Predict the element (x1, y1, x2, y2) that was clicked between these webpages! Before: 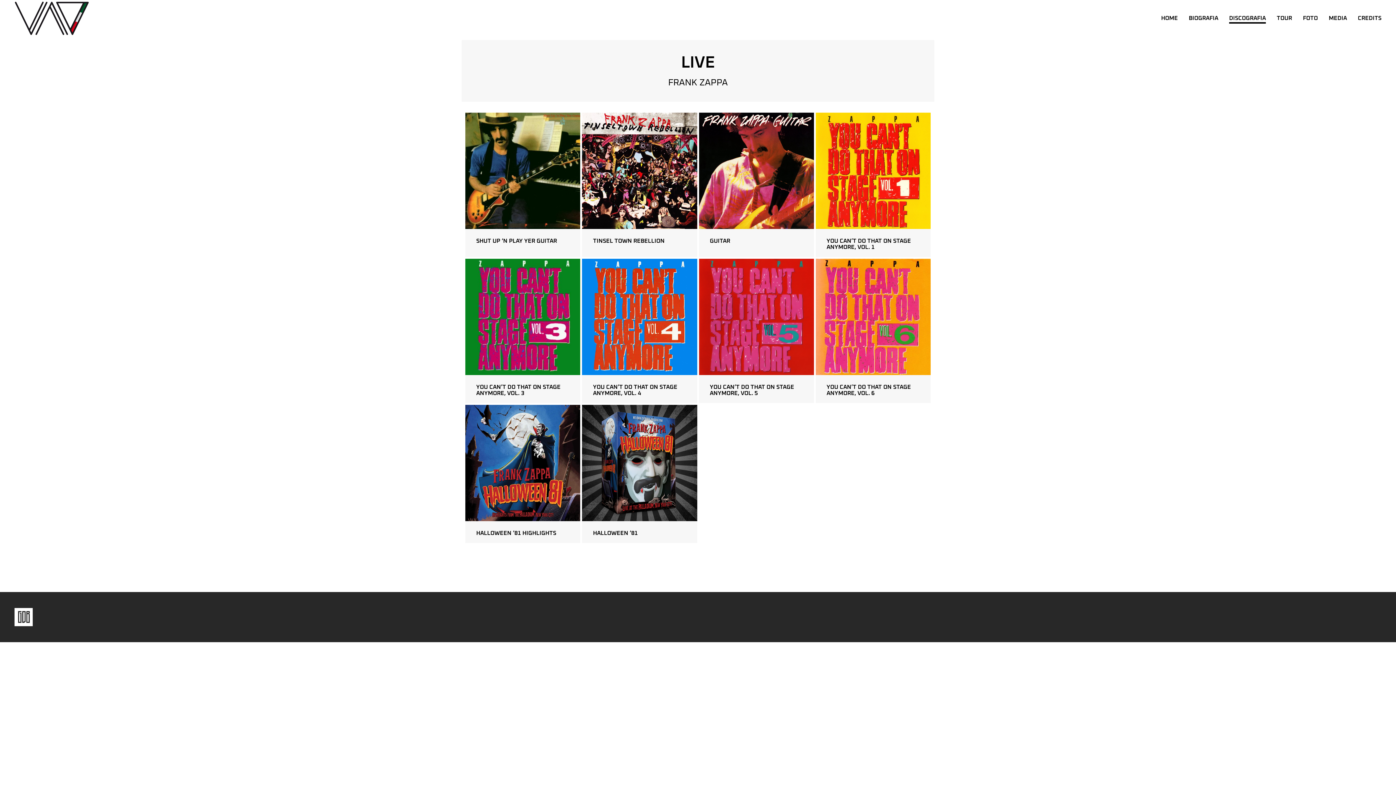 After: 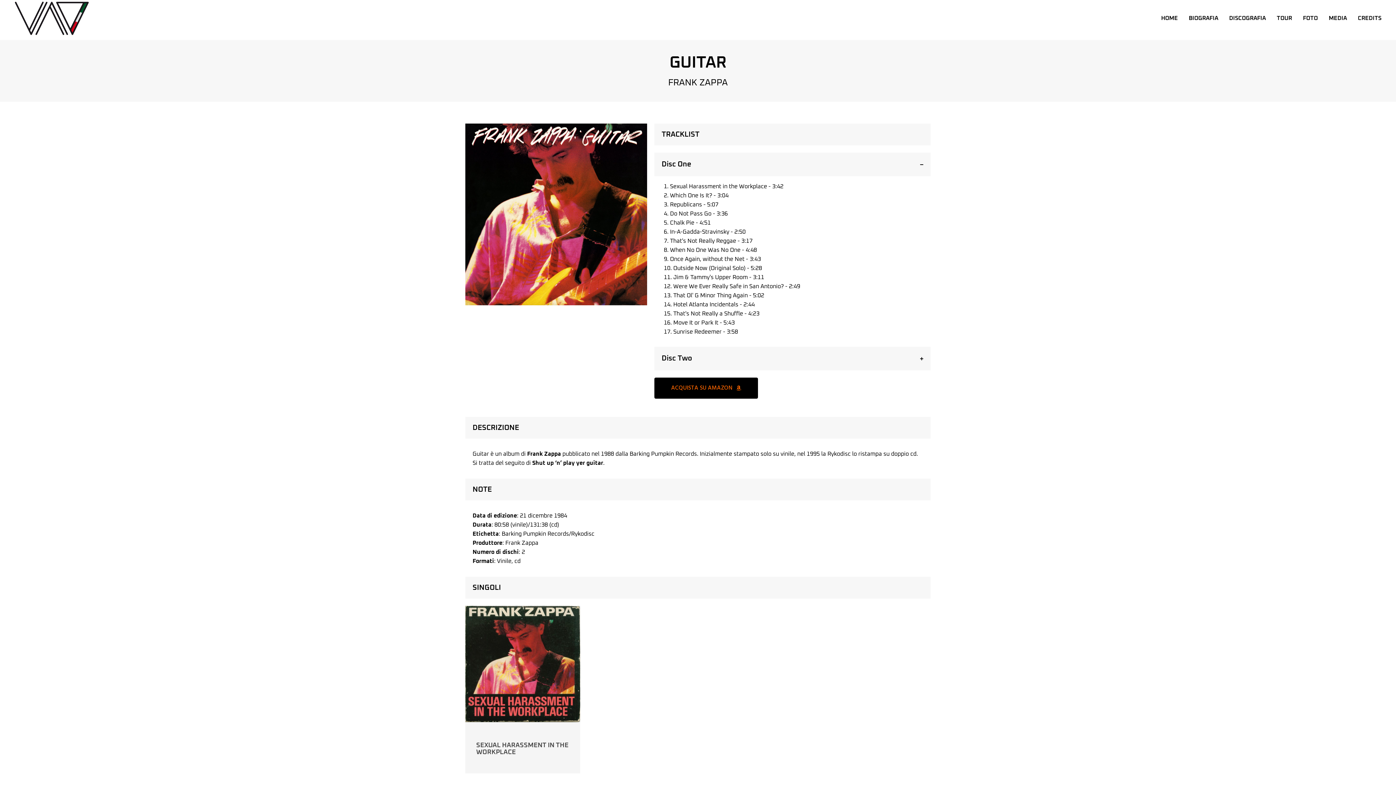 Action: bbox: (710, 238, 730, 244) label: GUITAR